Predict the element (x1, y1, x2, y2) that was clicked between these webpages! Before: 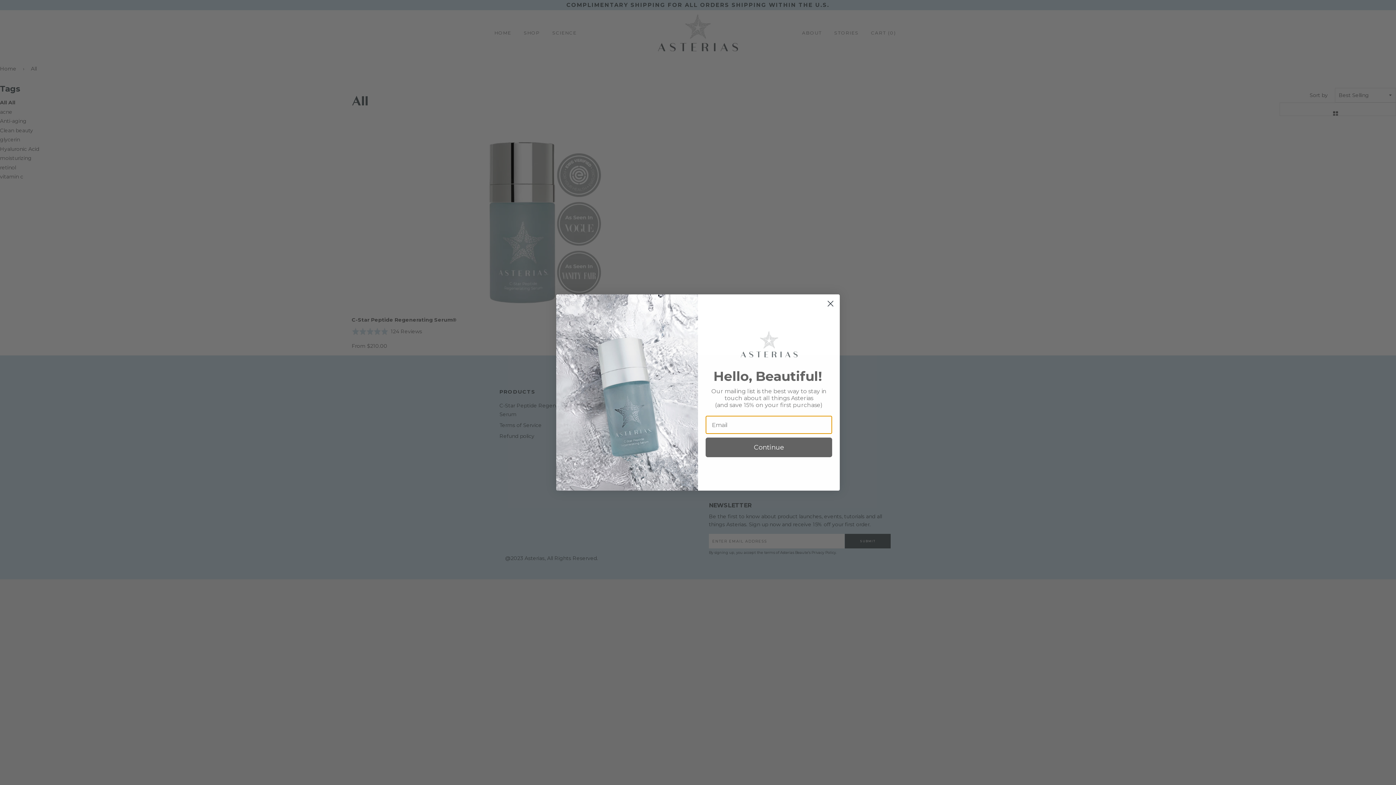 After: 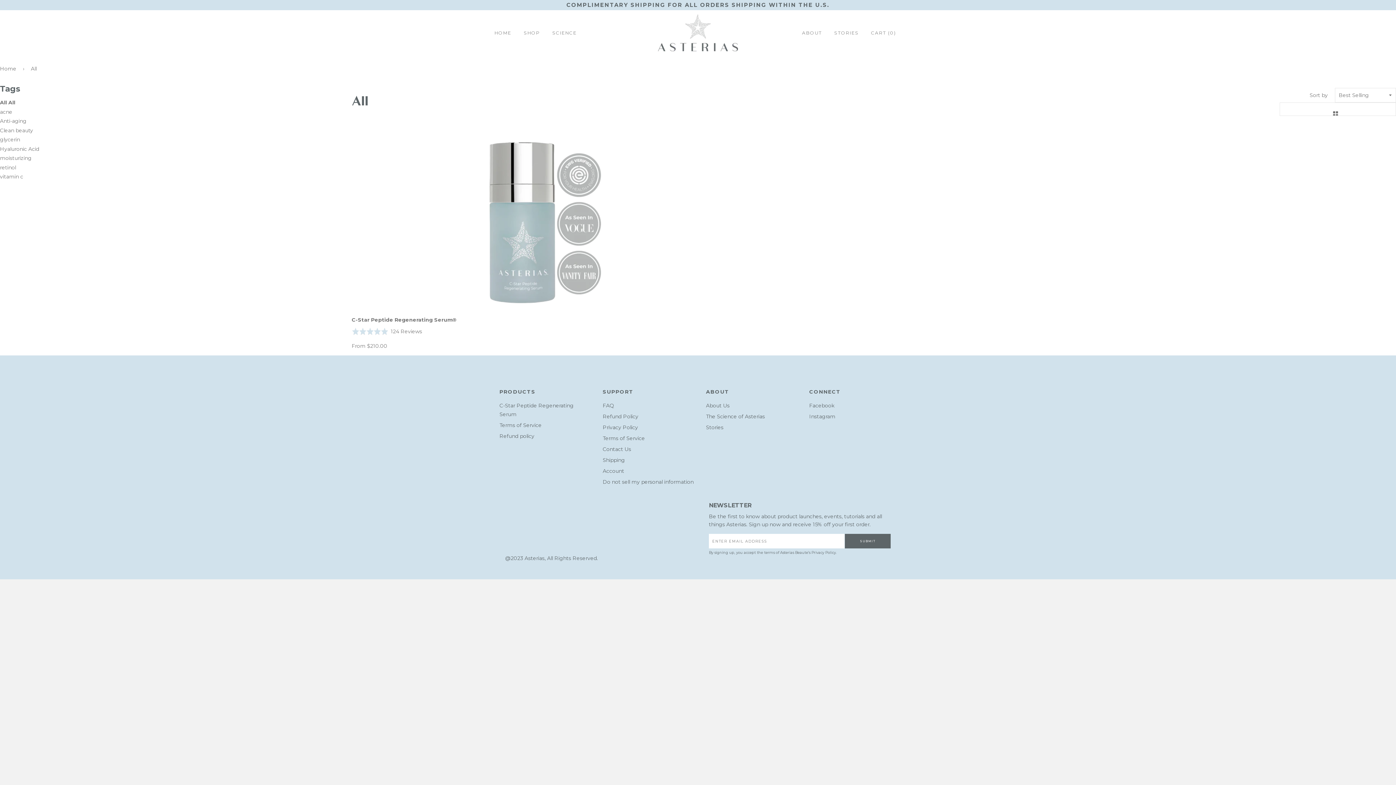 Action: bbox: (824, 297, 837, 310) label: Close dialog